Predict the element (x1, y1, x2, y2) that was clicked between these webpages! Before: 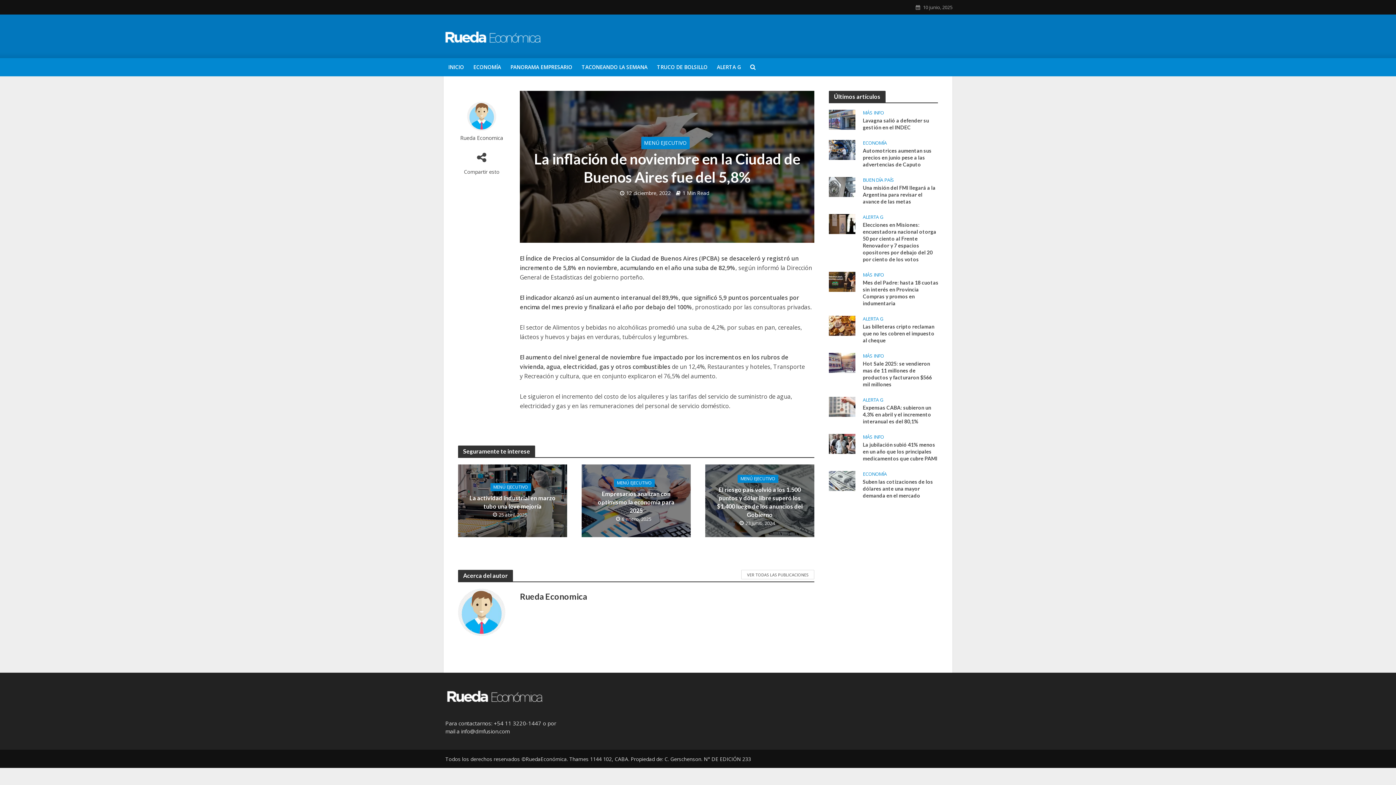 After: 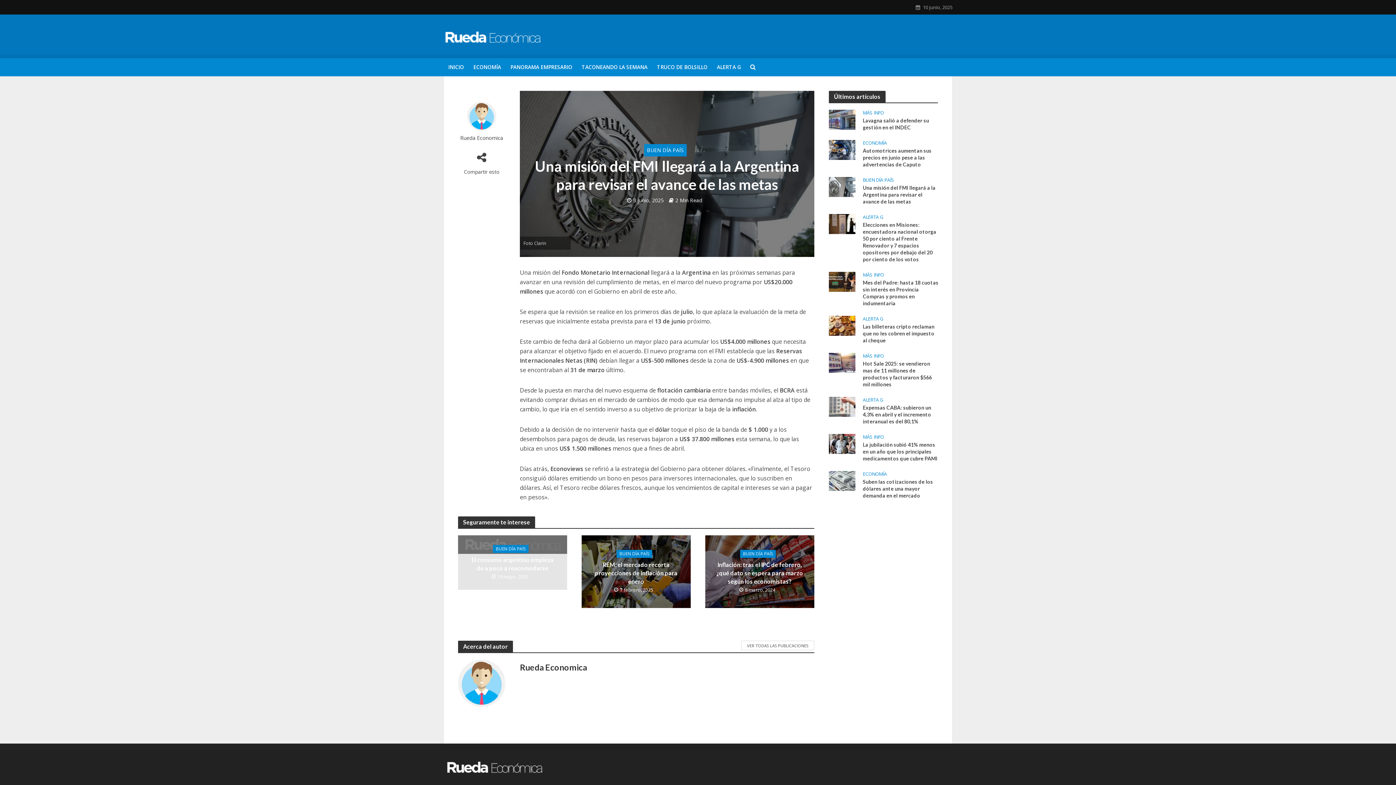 Action: bbox: (863, 184, 939, 205) label: Una misión del FMI llegará a la Argentina para revisar el avance de las metas